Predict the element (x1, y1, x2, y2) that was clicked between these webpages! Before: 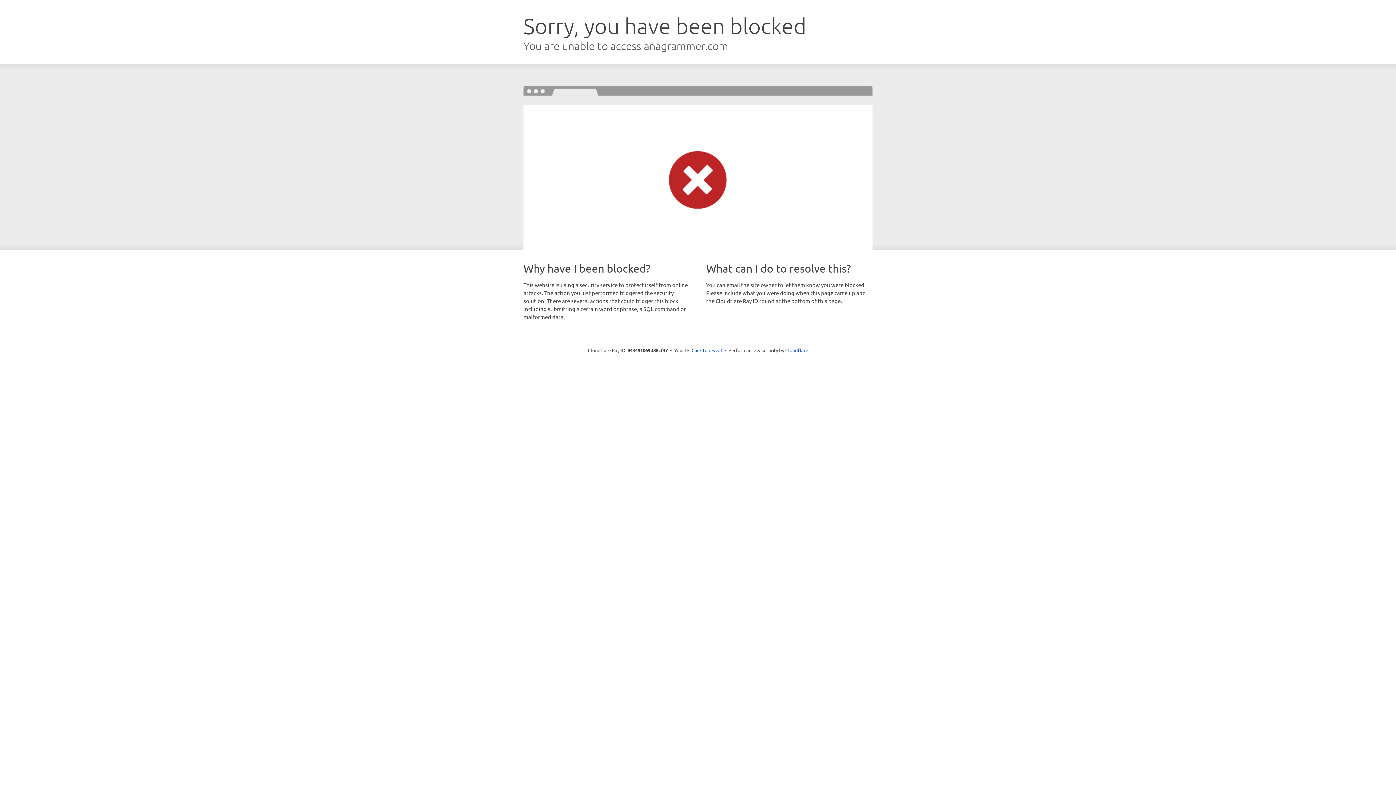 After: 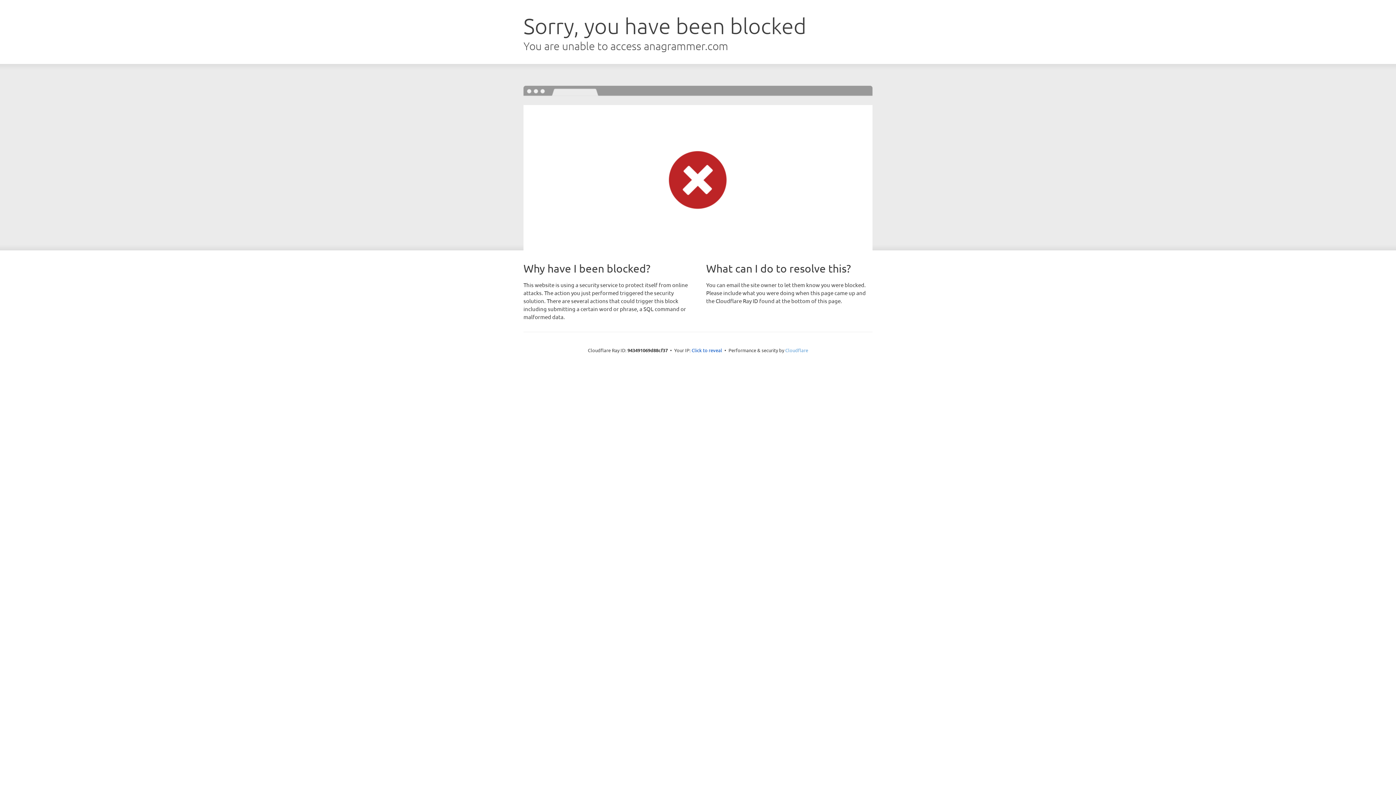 Action: bbox: (785, 347, 808, 353) label: Cloudflare